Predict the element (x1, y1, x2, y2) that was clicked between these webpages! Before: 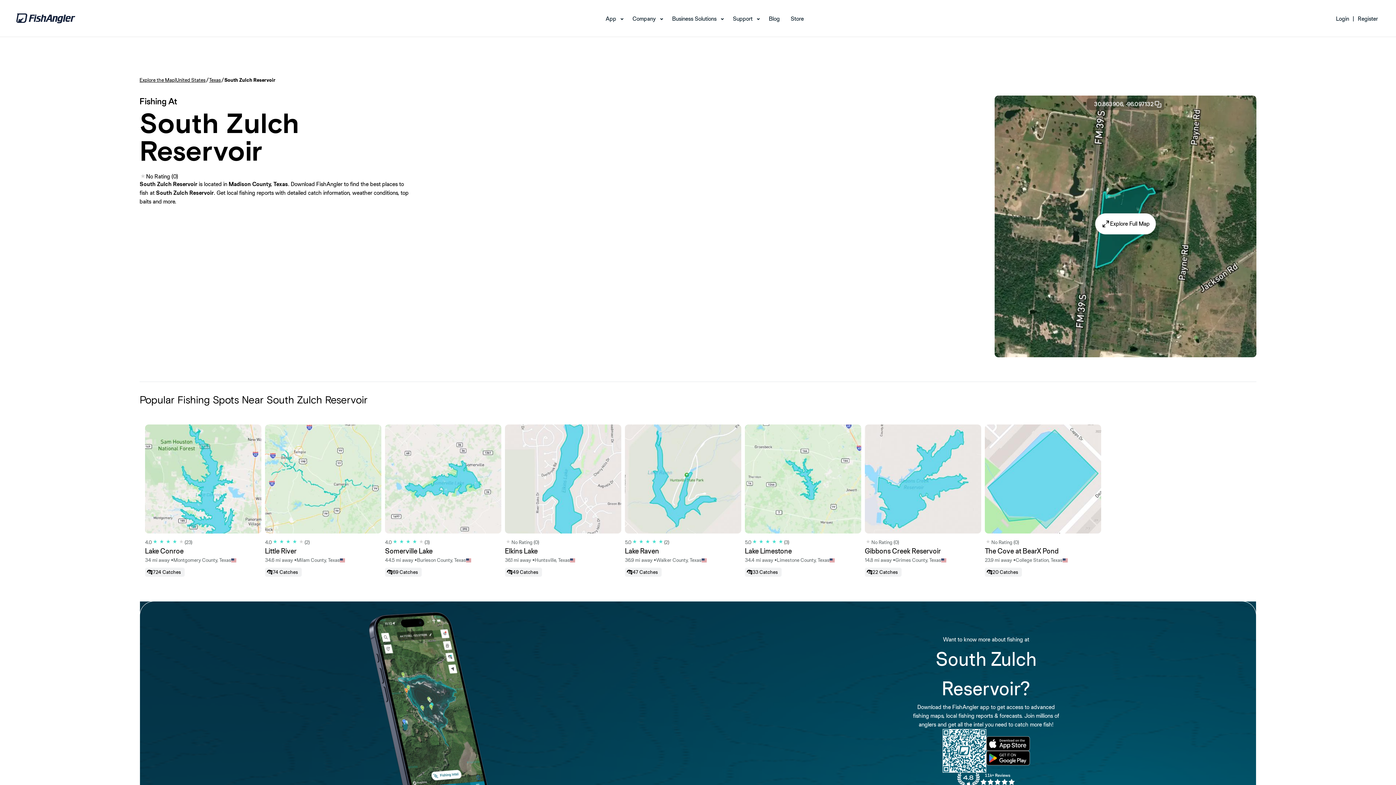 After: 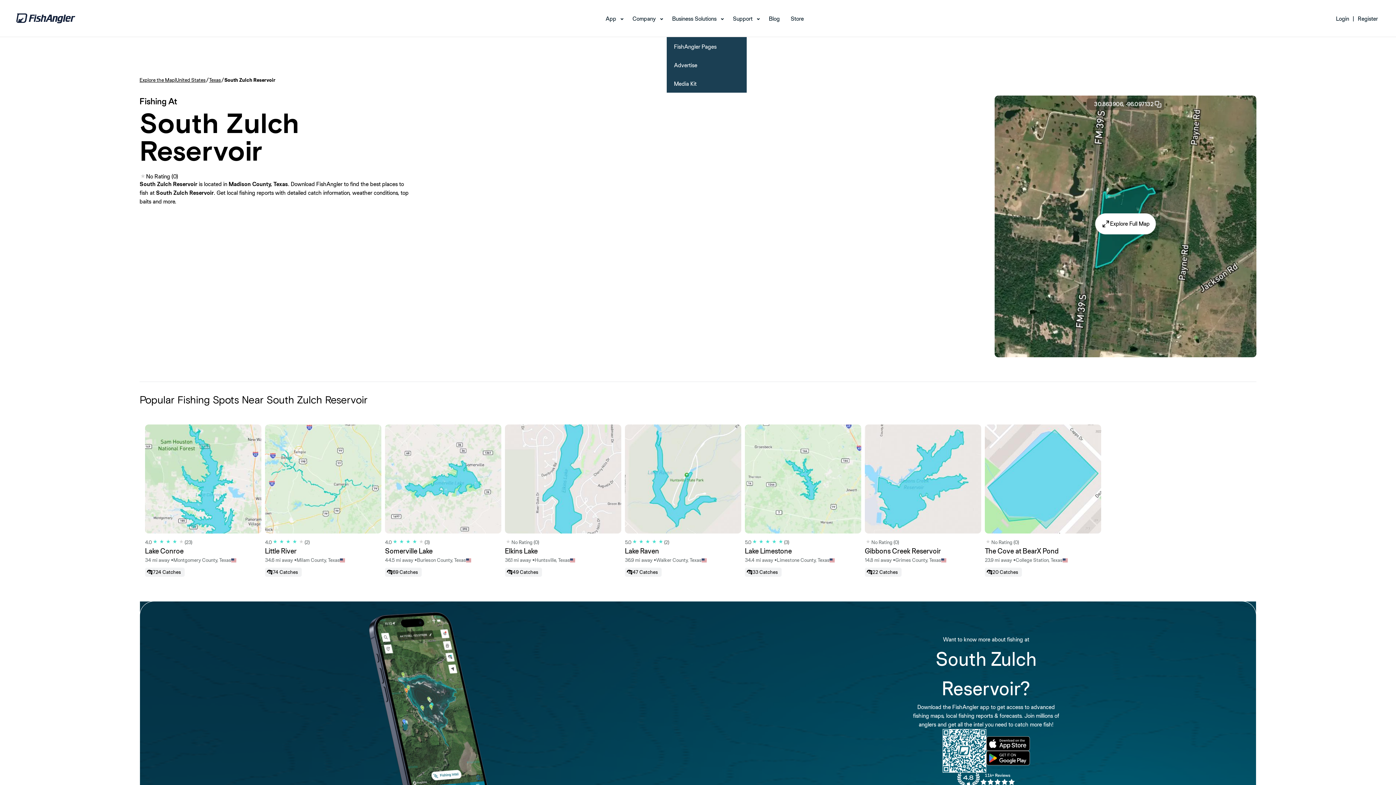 Action: bbox: (672, 14, 716, 22) label: Business Solutions